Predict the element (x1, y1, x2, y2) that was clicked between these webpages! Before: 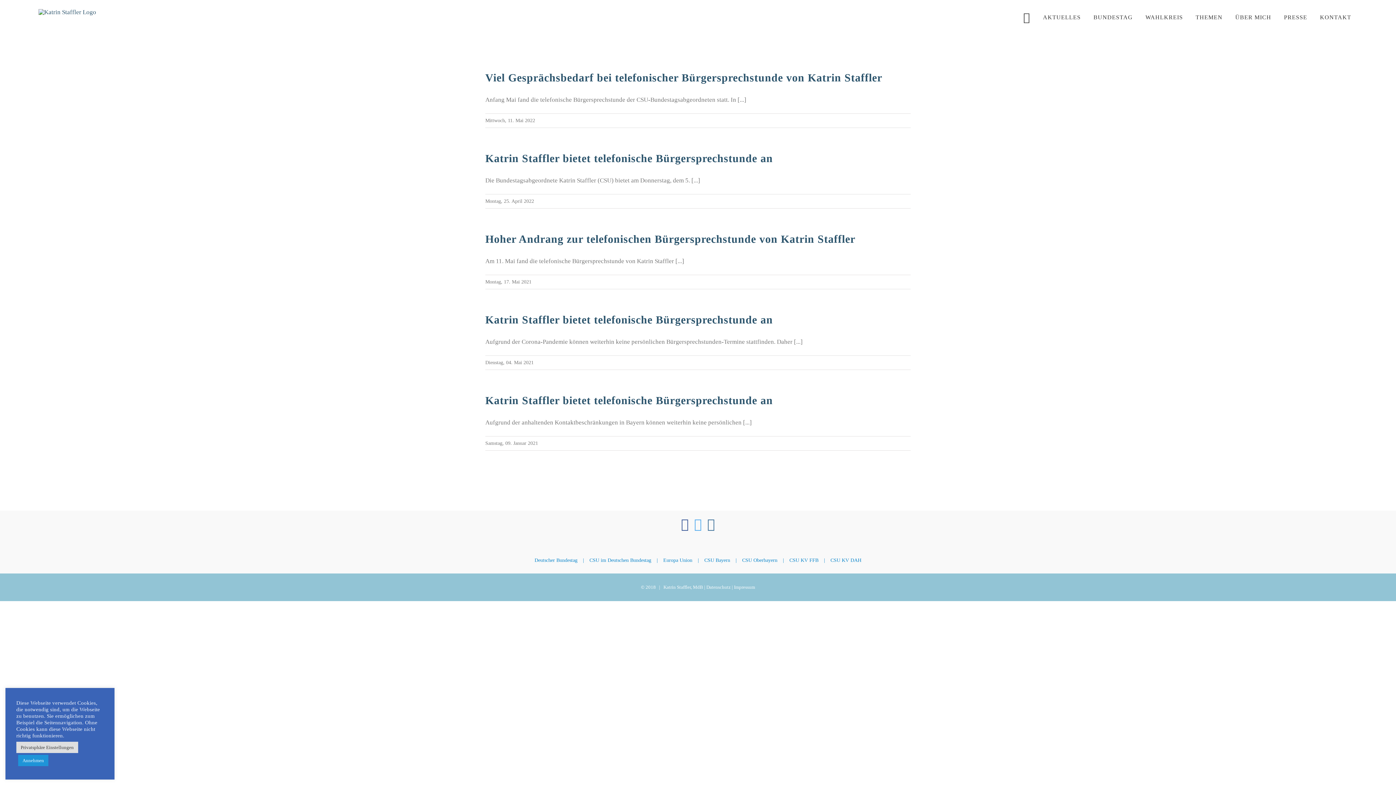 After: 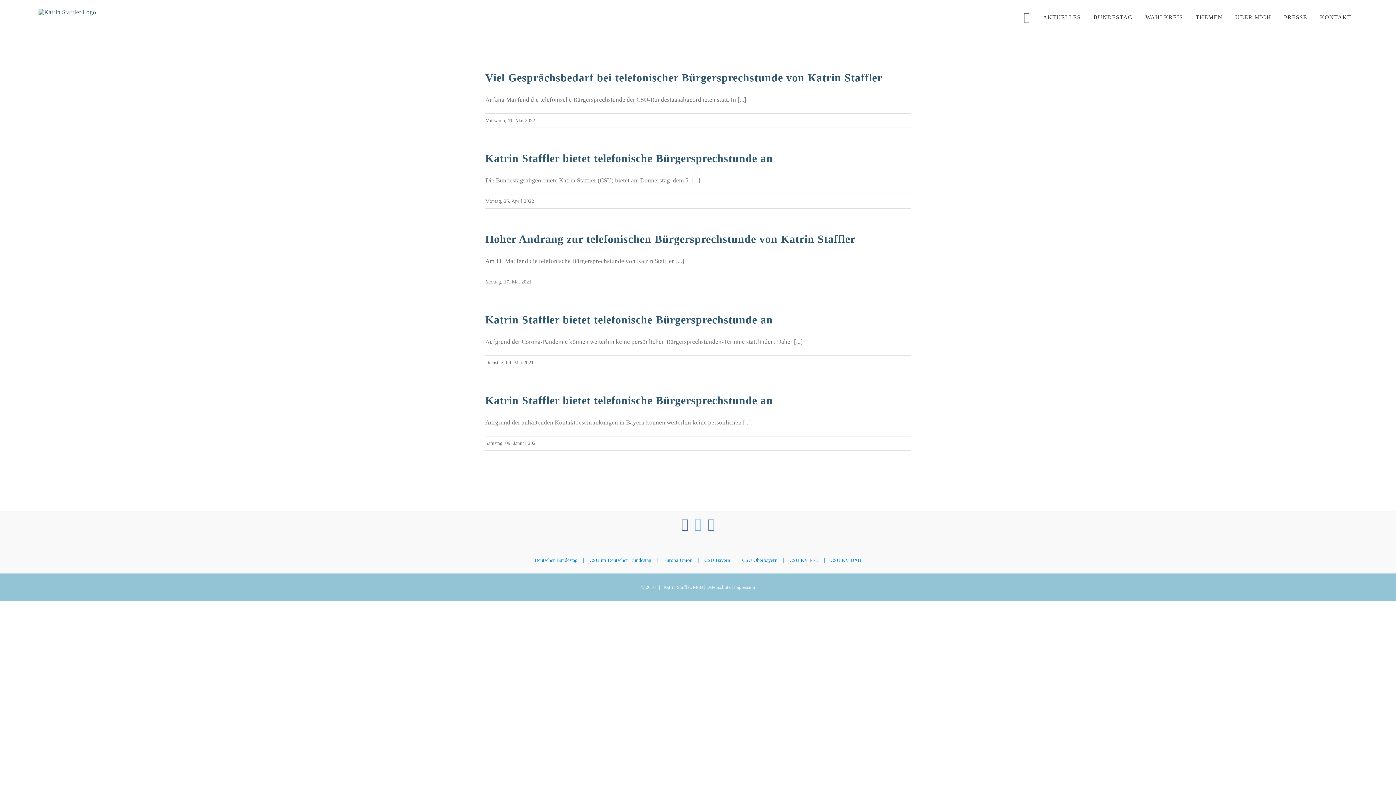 Action: bbox: (18, 755, 48, 766) label: Annehmen